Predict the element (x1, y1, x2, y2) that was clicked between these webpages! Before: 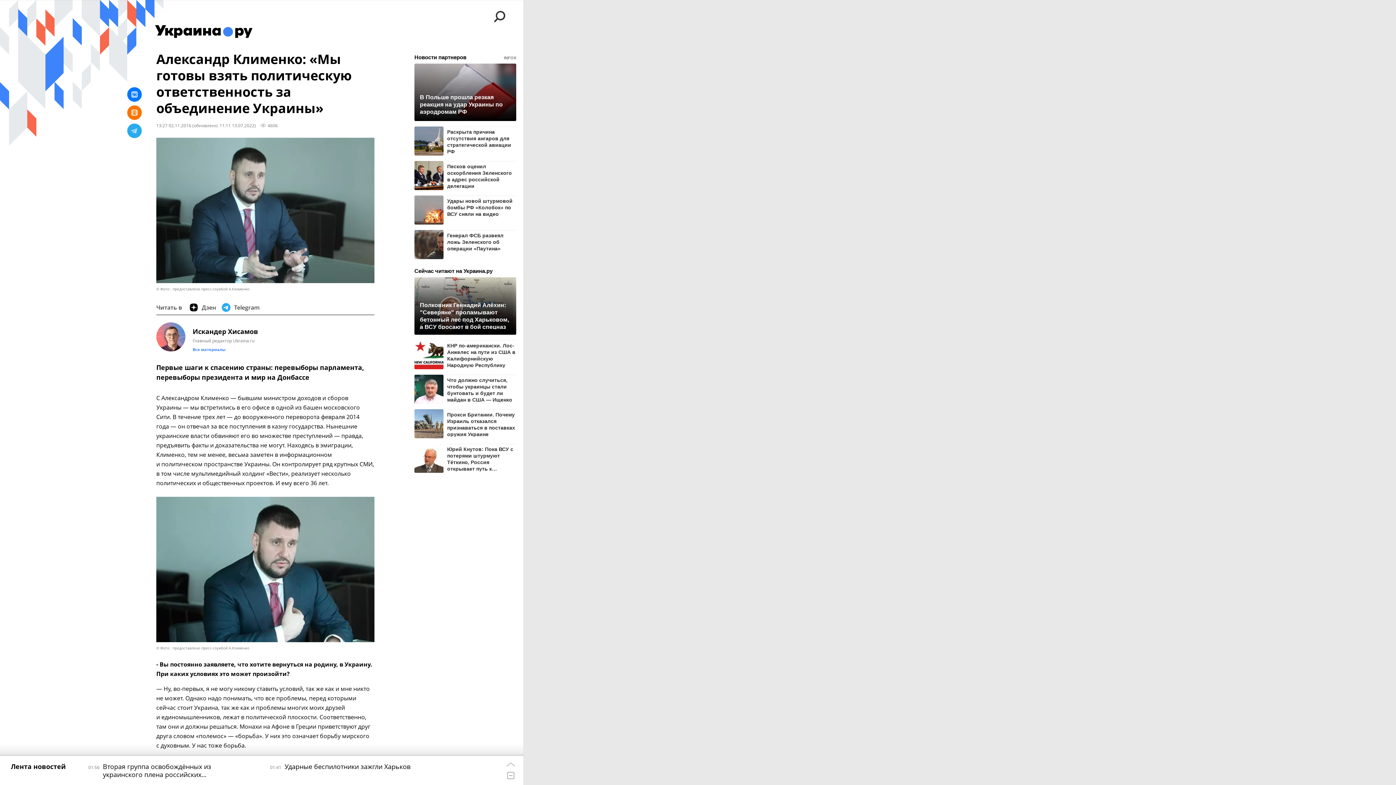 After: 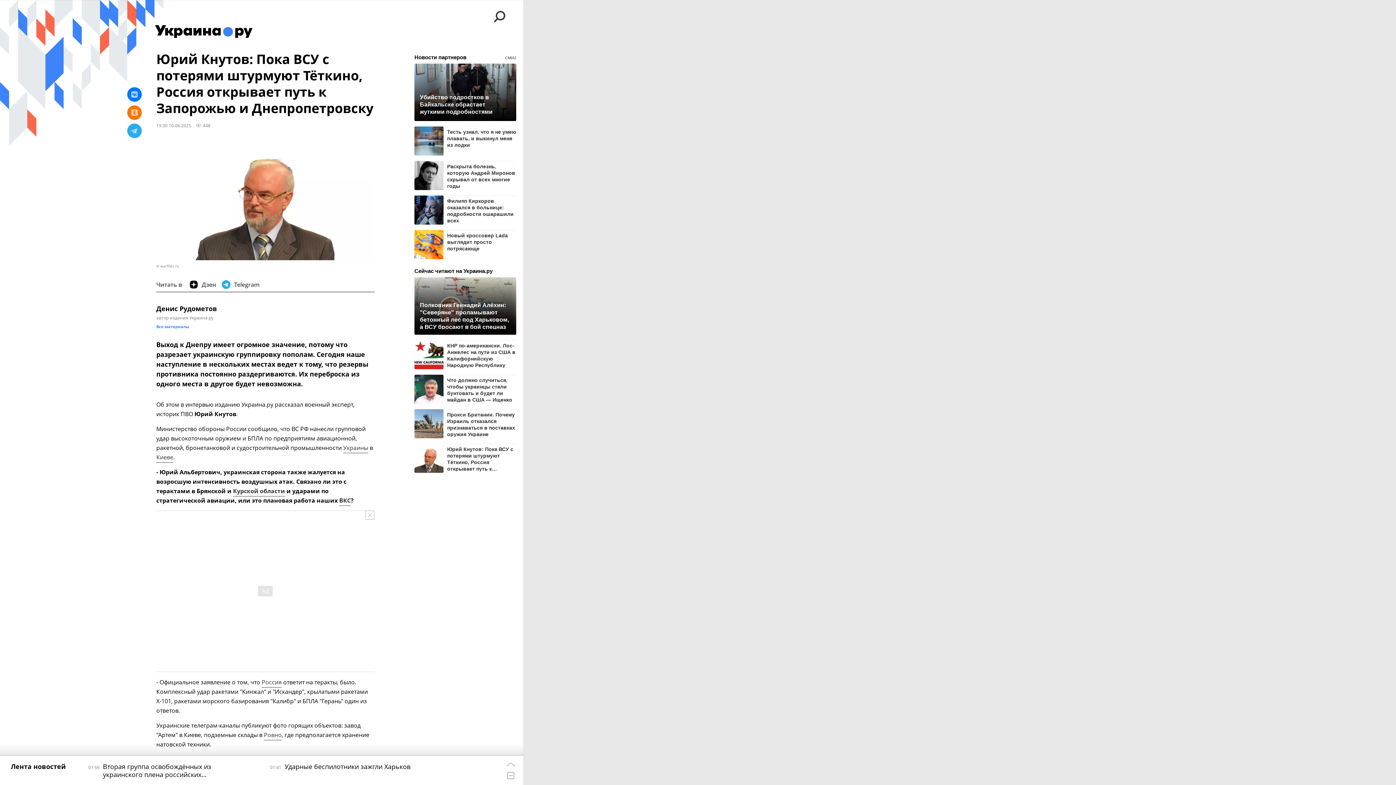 Action: bbox: (414, 444, 443, 473)